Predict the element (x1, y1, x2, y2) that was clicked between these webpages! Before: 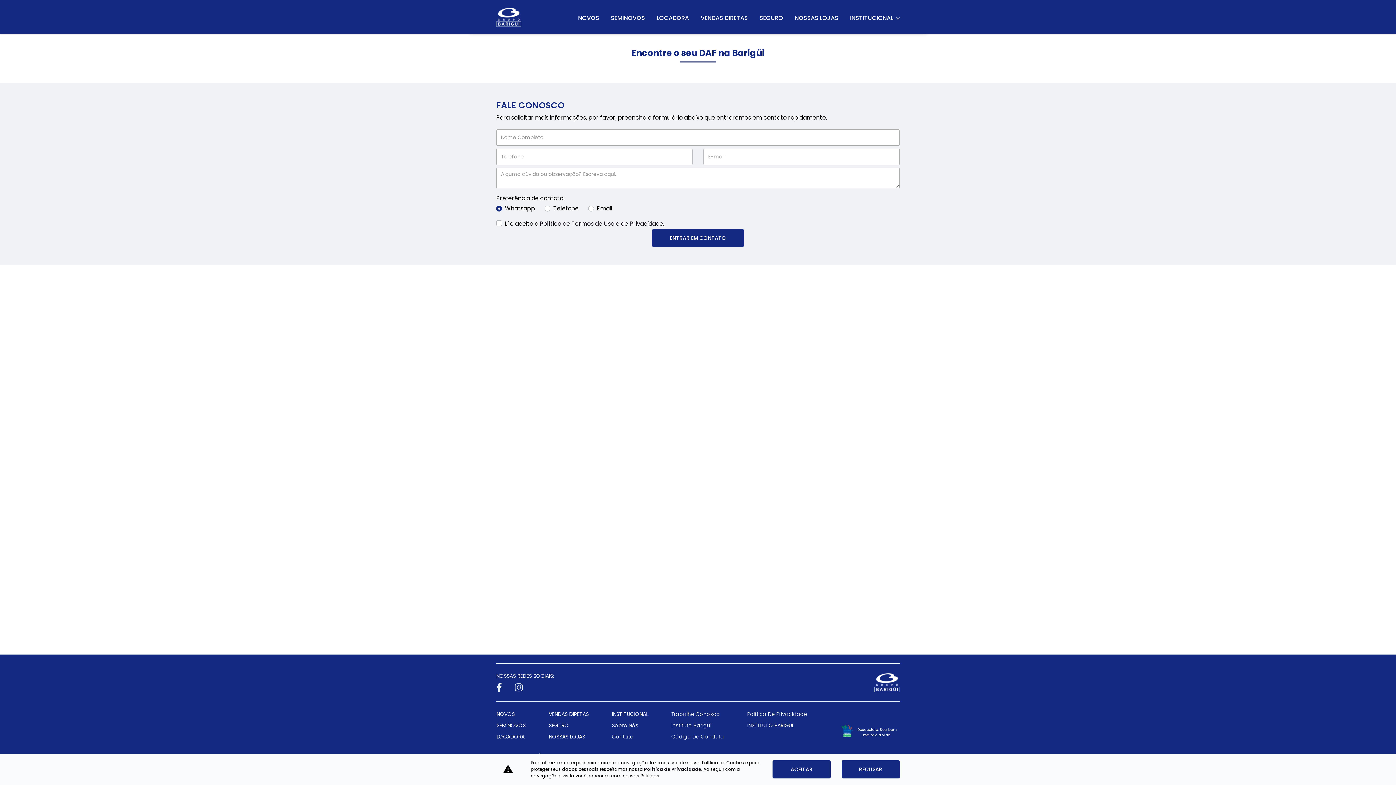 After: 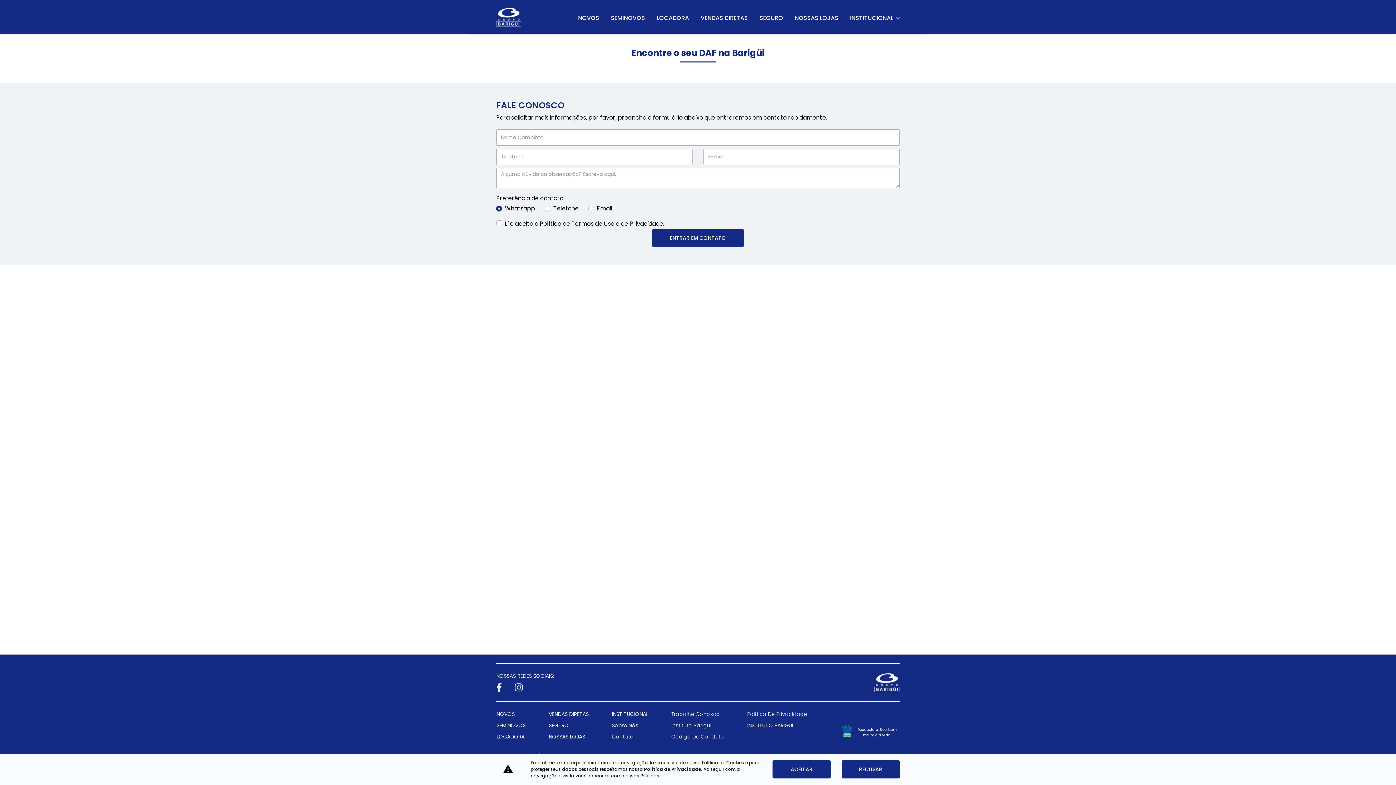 Action: label: Política de Termos de Uso e de Privacidade bbox: (540, 219, 663, 227)